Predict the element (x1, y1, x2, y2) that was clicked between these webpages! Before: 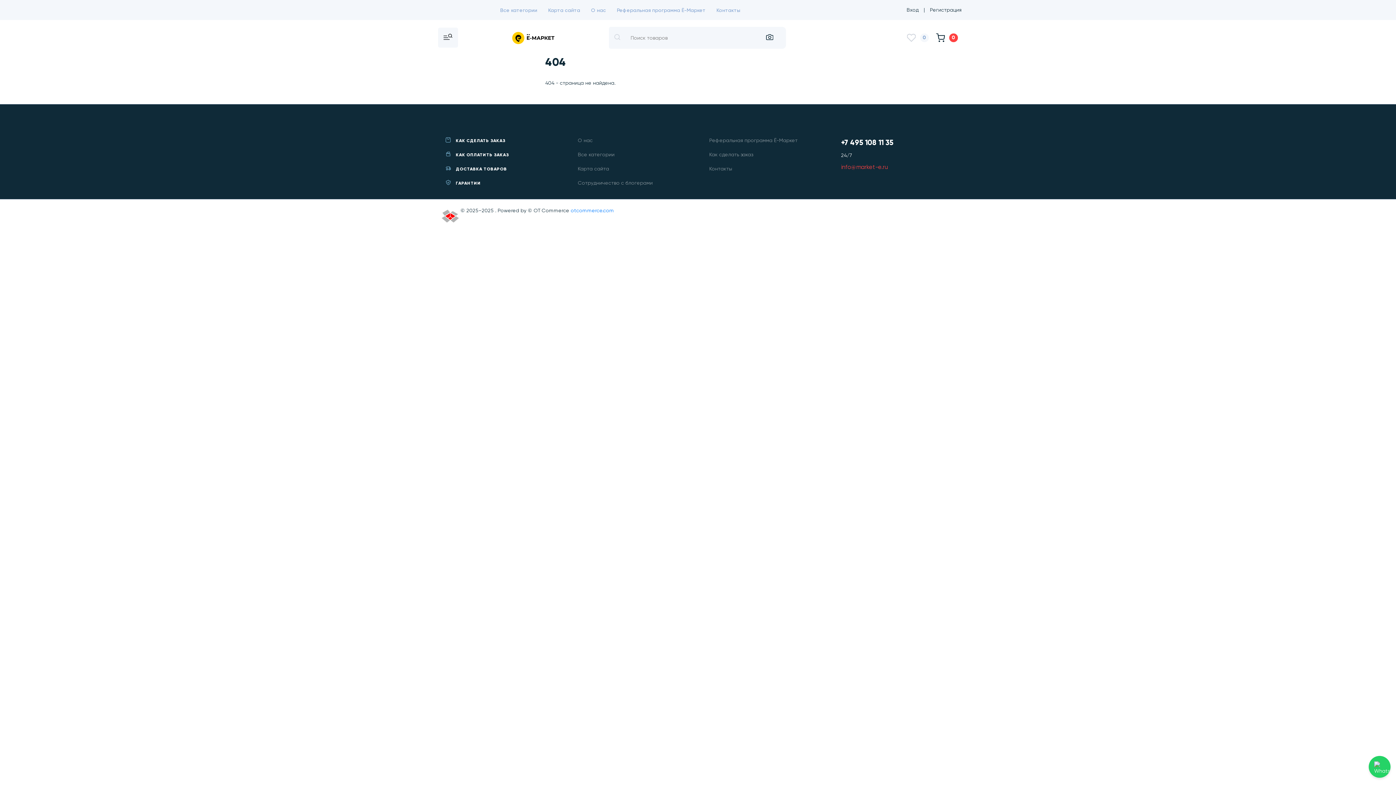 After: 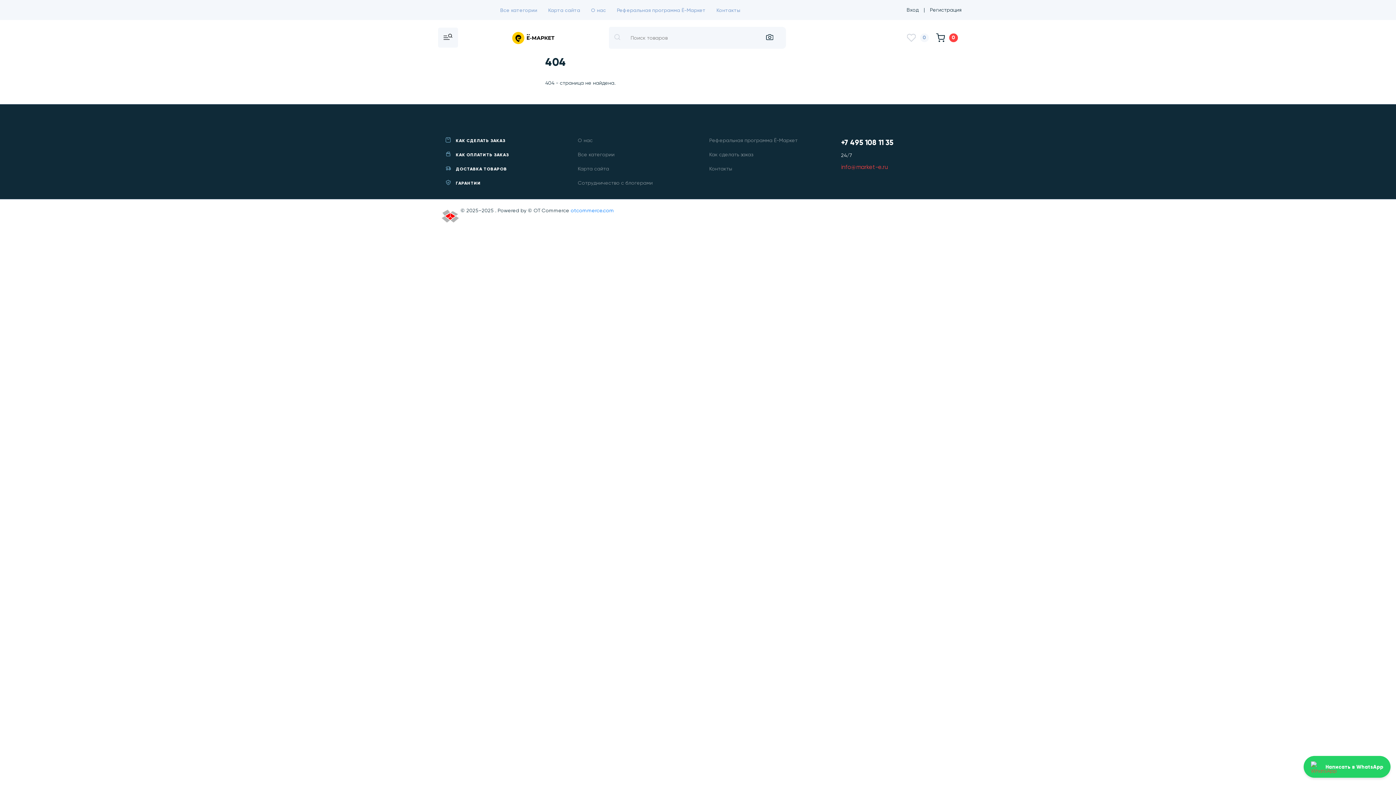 Action: bbox: (1369, 756, 1390, 778)